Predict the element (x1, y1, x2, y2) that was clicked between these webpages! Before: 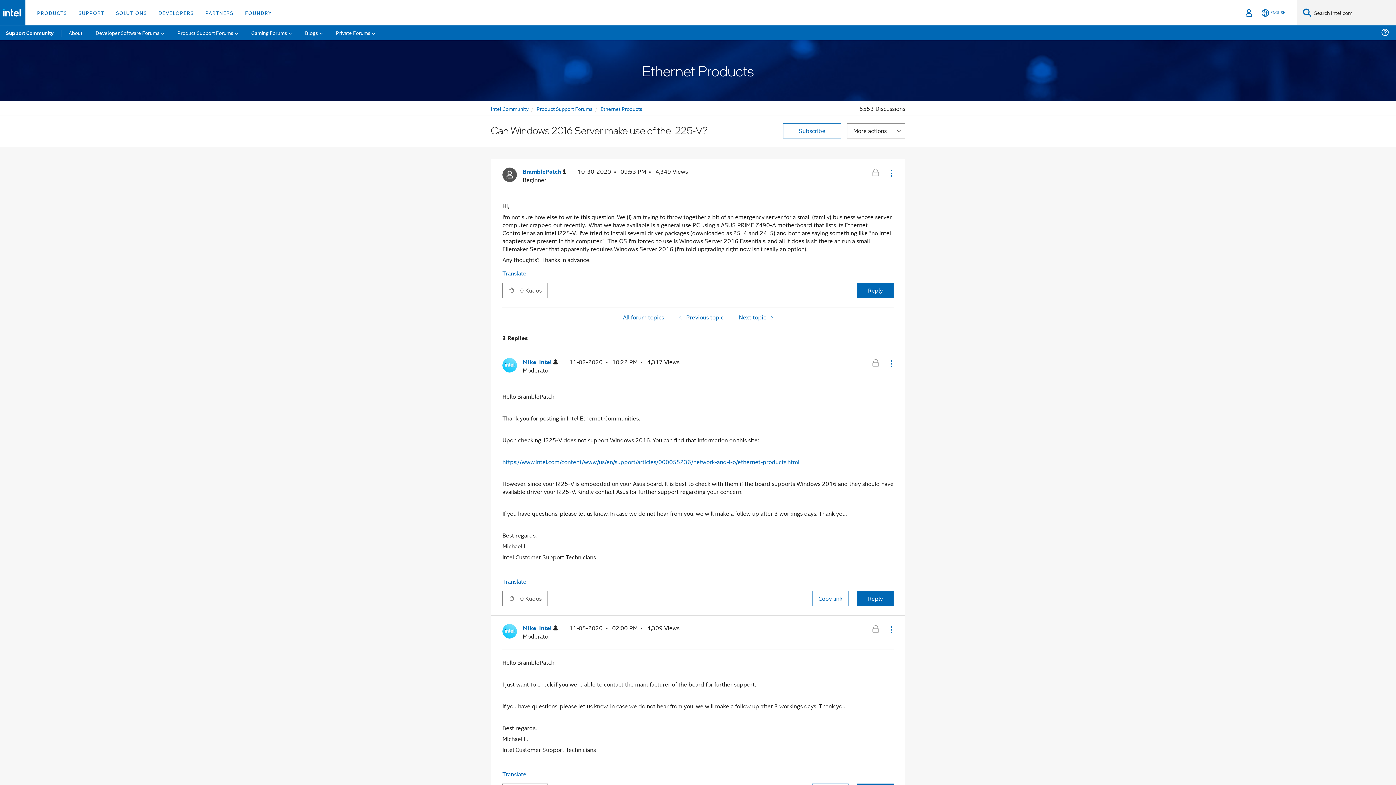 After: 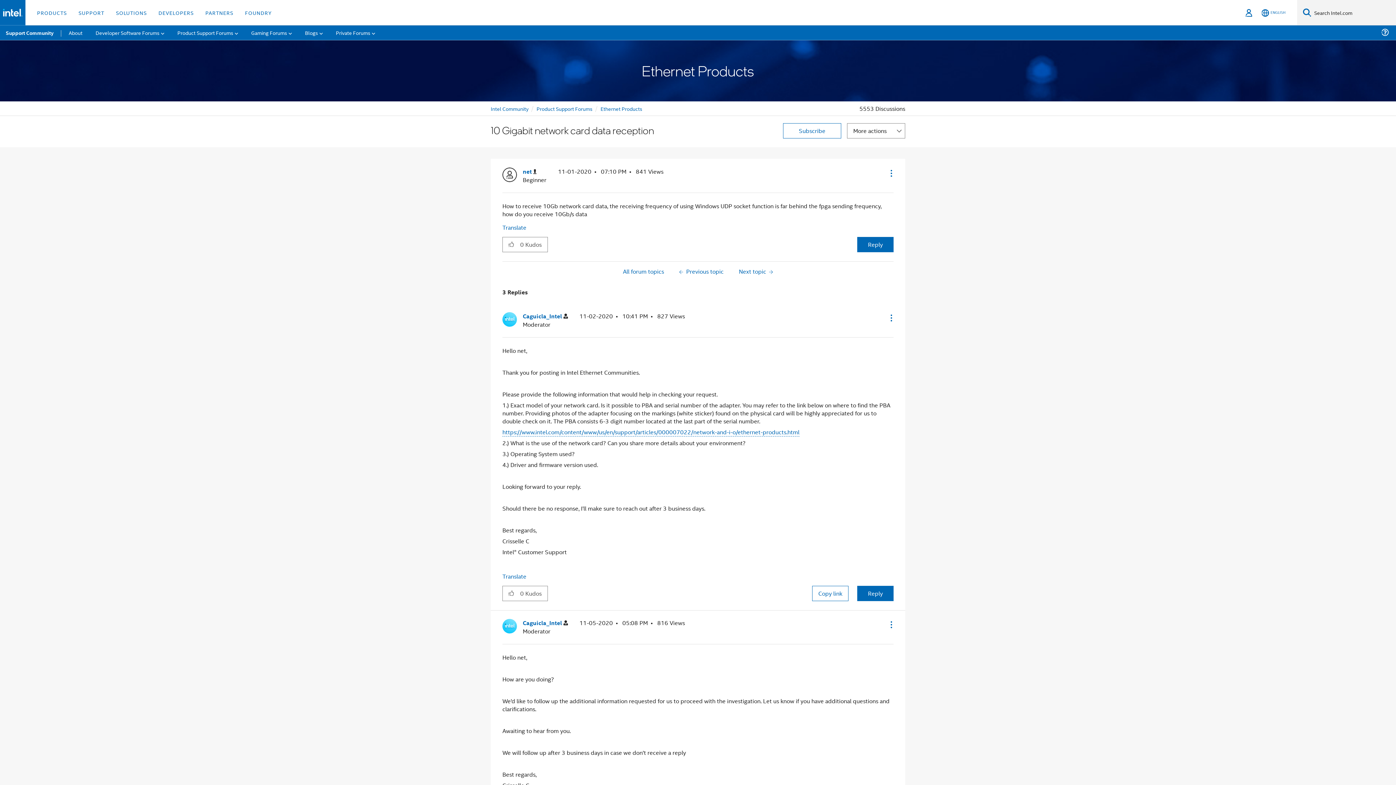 Action: bbox: (674, 312, 728, 322) label:  Previous topic